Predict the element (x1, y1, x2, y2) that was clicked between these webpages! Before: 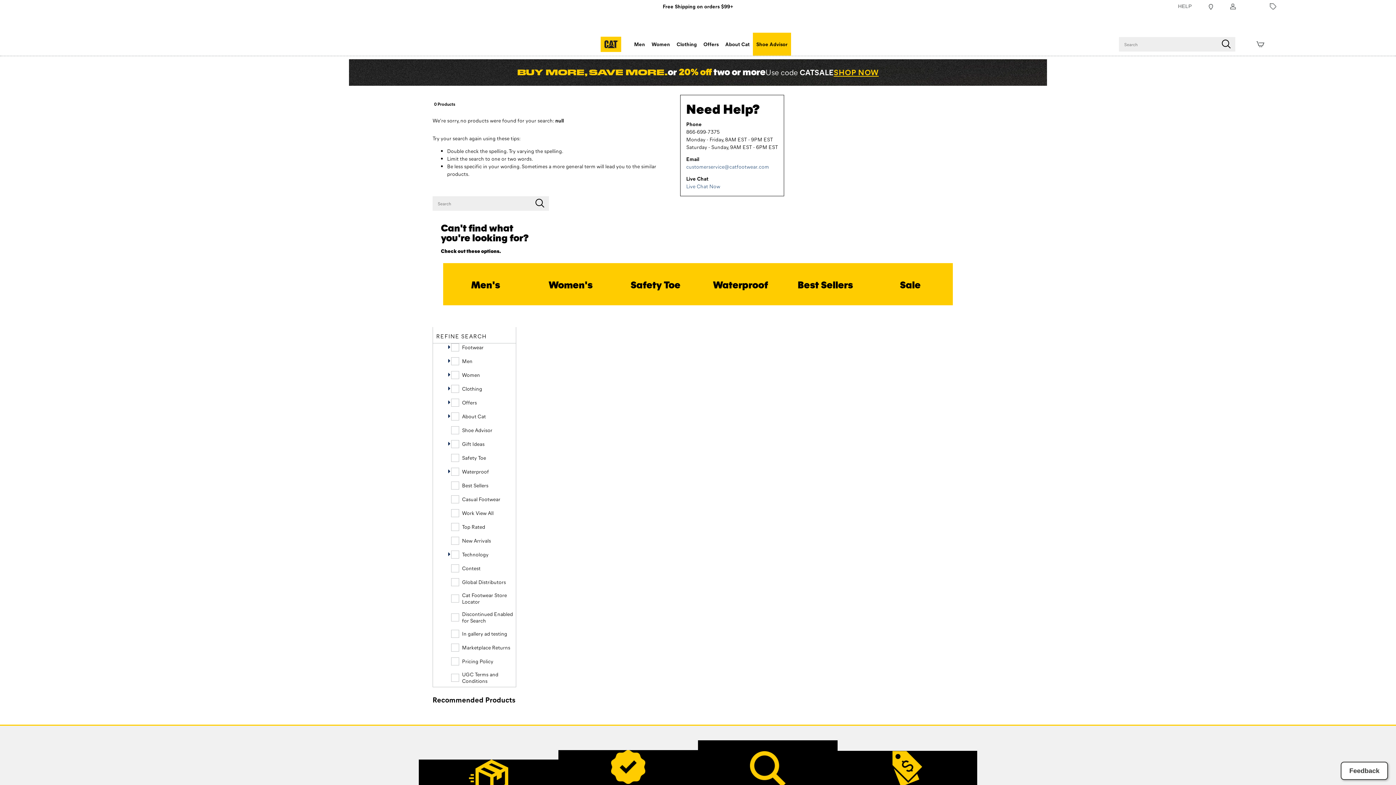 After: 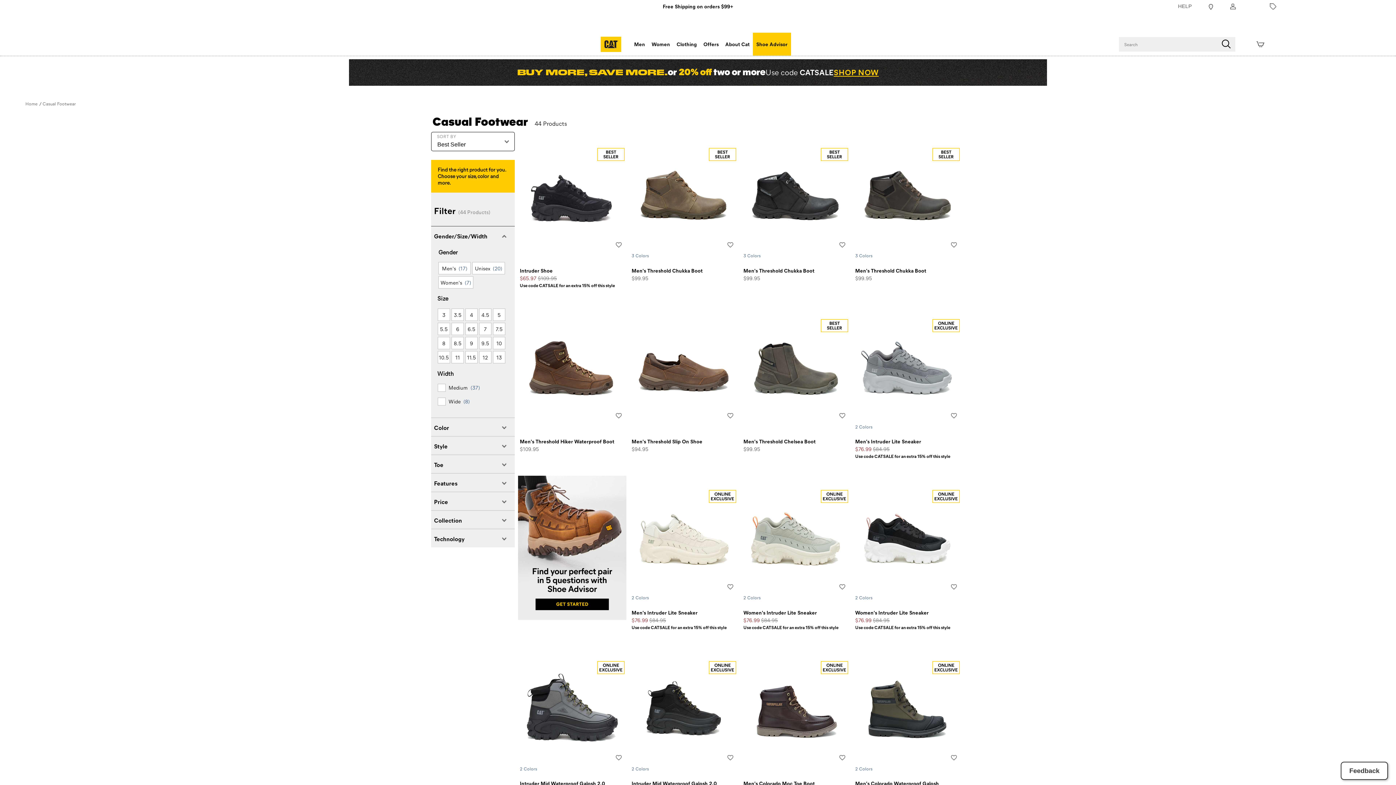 Action: label: Casual Footwear bbox: (447, 495, 516, 503)